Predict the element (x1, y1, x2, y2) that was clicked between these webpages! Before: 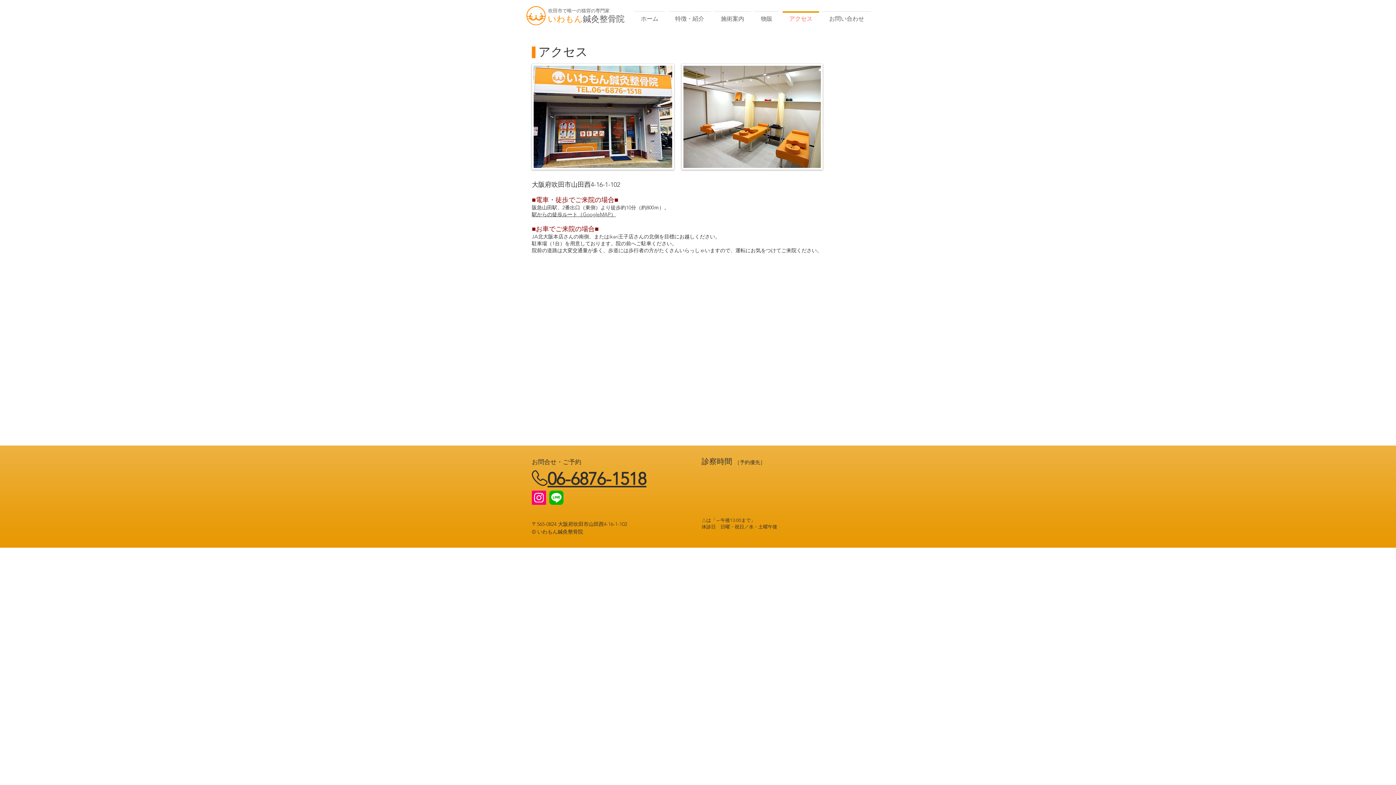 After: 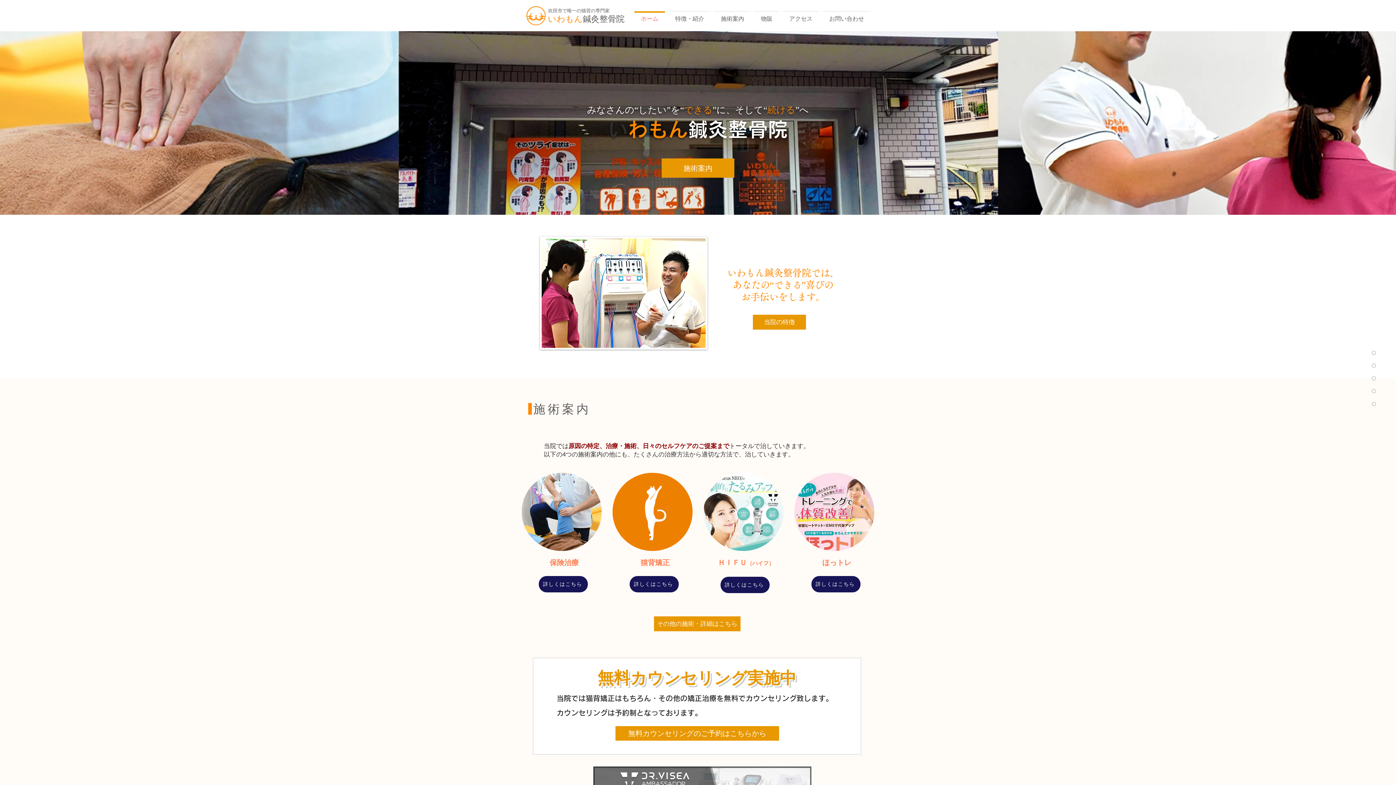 Action: bbox: (548, 14, 582, 24) label: いわもん